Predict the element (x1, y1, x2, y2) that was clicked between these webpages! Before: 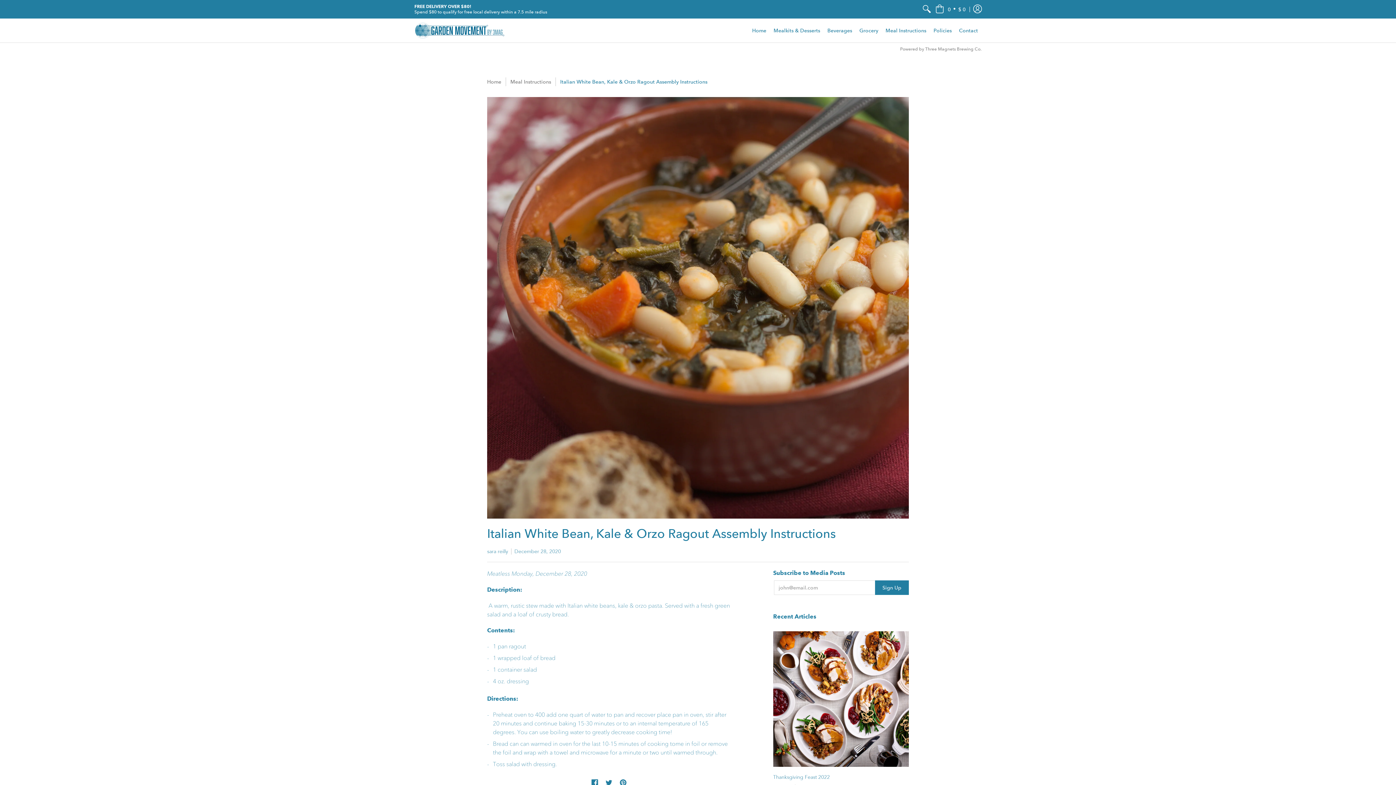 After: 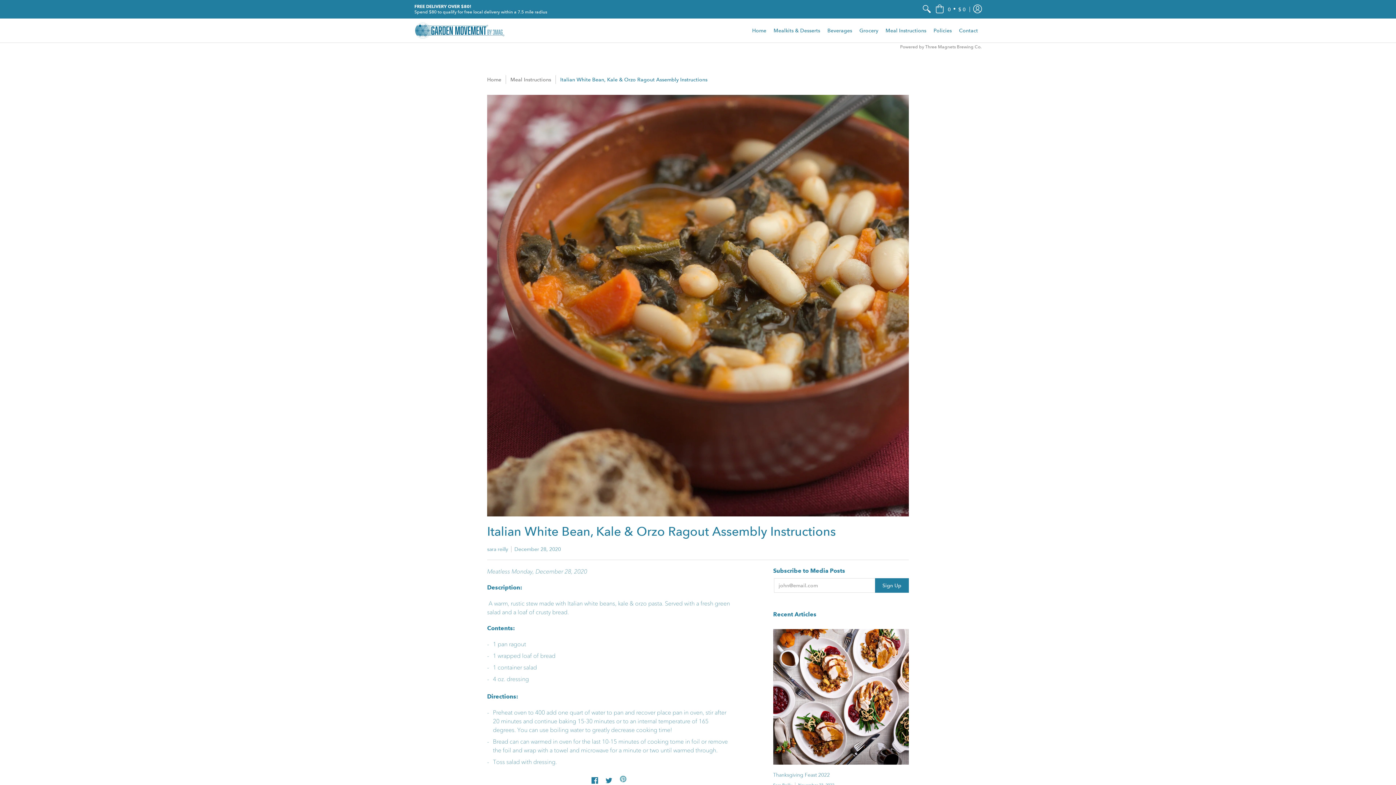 Action: label: Pinterest bbox: (620, 779, 626, 787)